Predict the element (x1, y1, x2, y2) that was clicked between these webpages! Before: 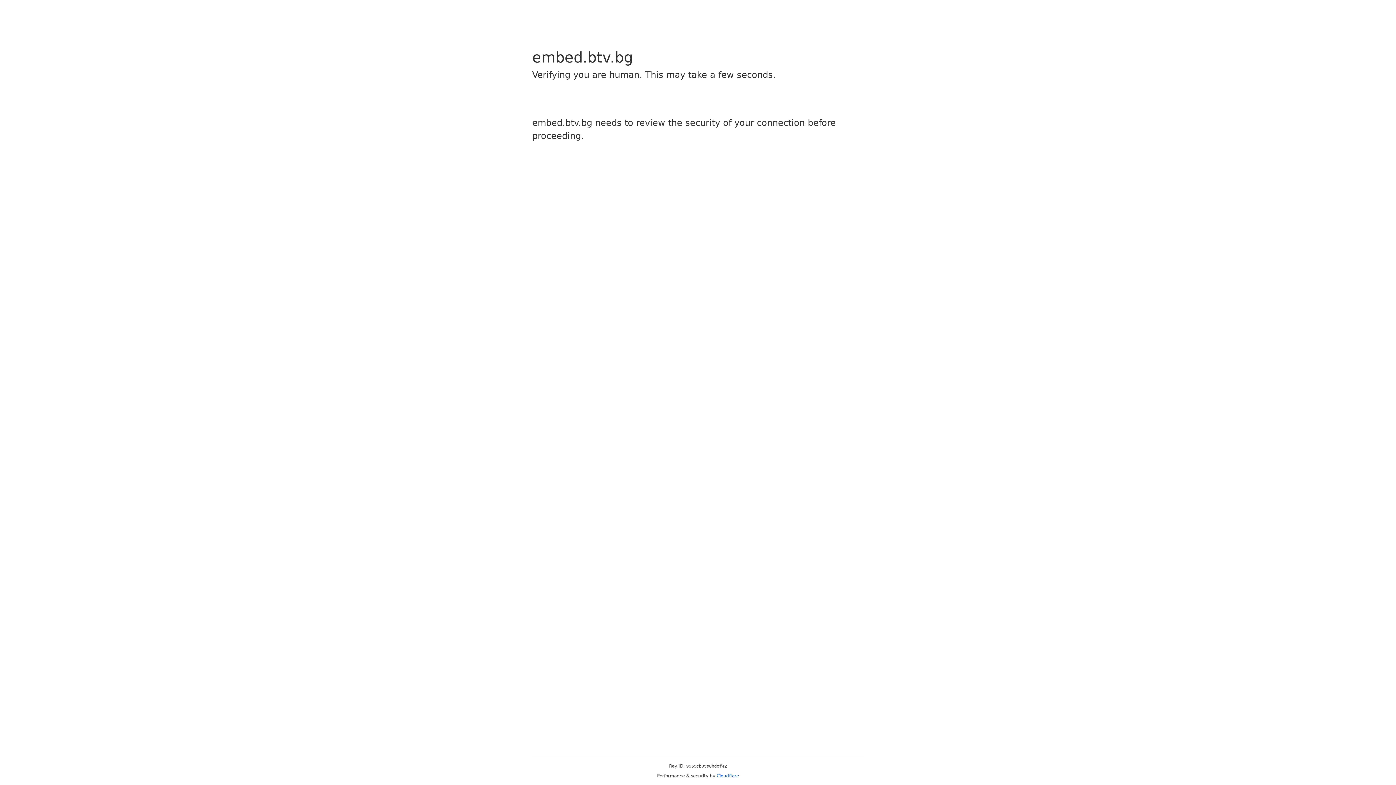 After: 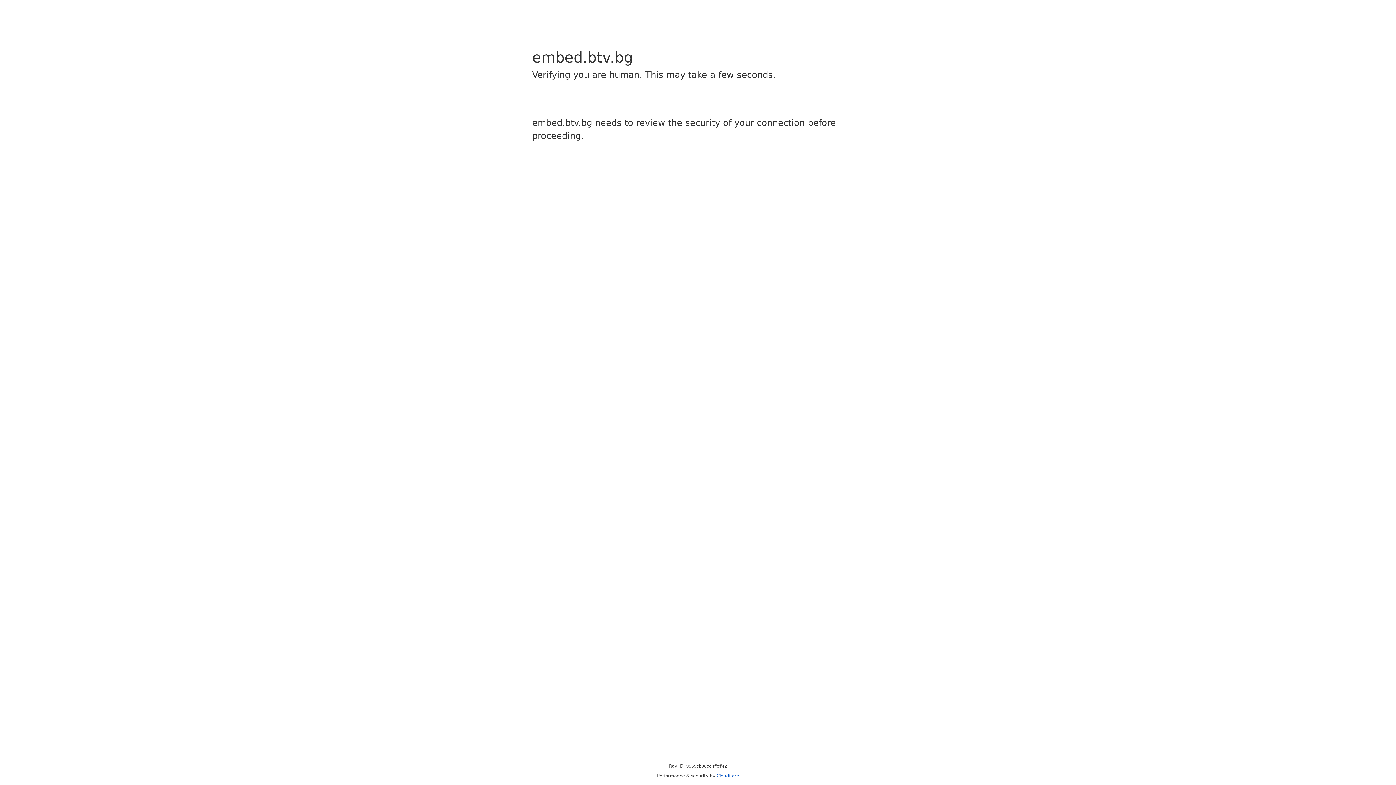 Action: bbox: (716, 773, 739, 778) label: Cloudflare